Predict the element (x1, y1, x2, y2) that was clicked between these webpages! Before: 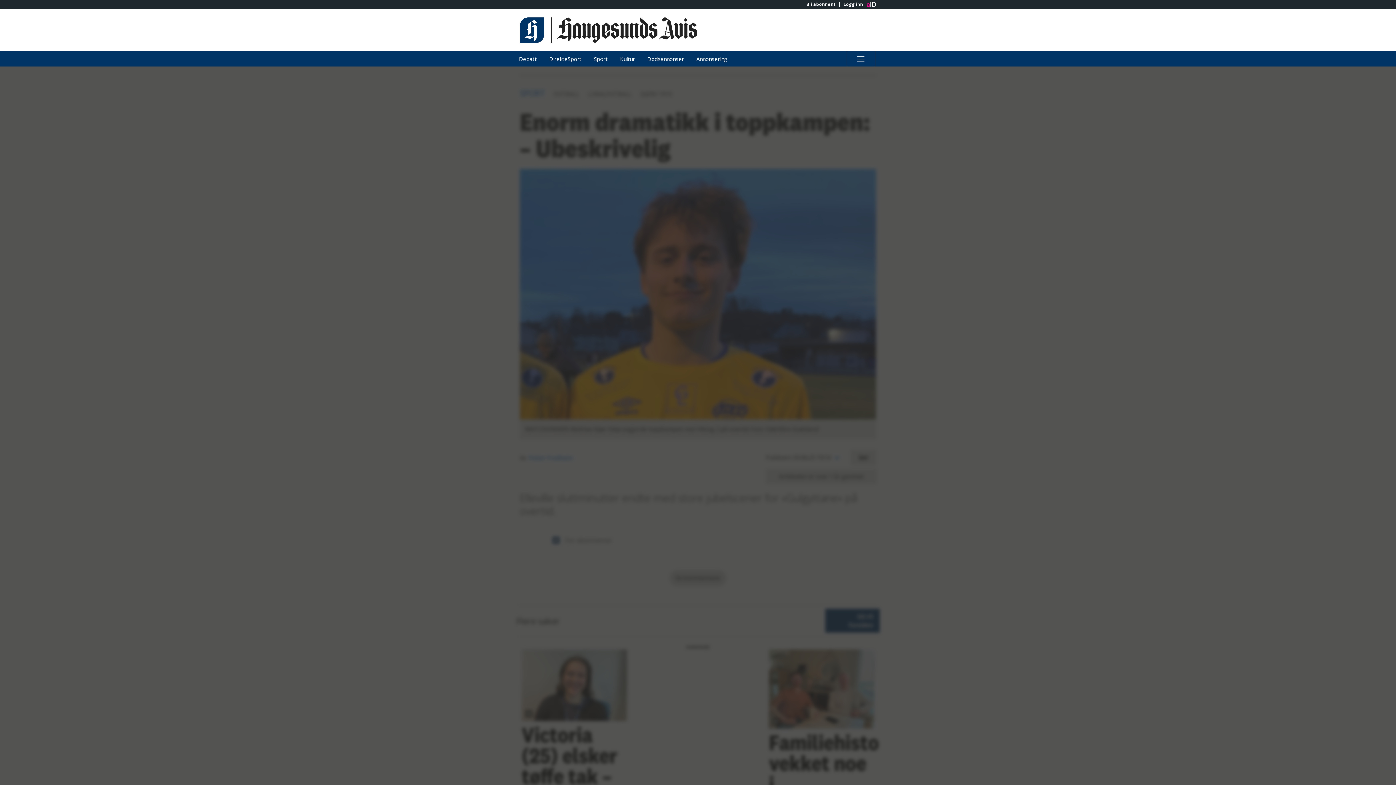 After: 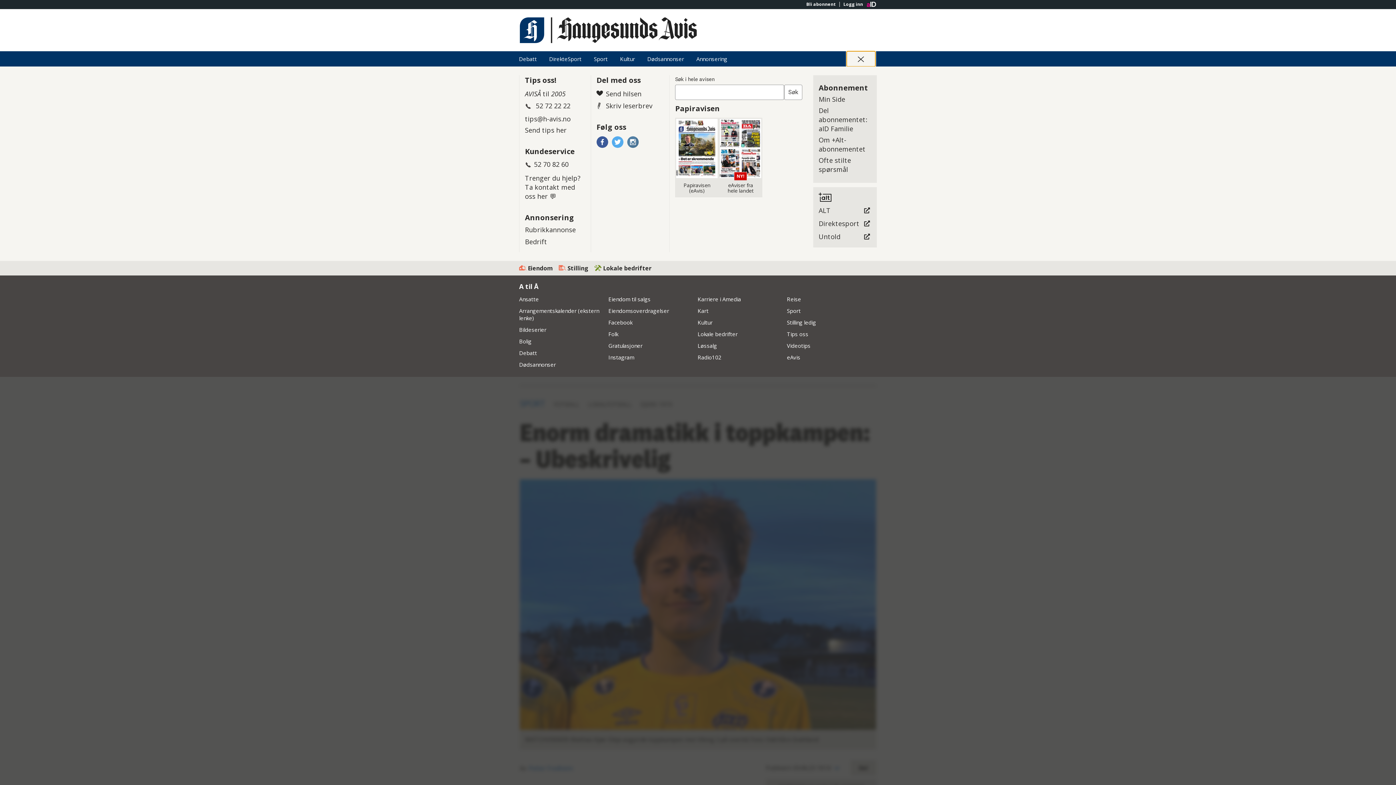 Action: bbox: (846, 51, 875, 66) label: Åpne hovedmeny